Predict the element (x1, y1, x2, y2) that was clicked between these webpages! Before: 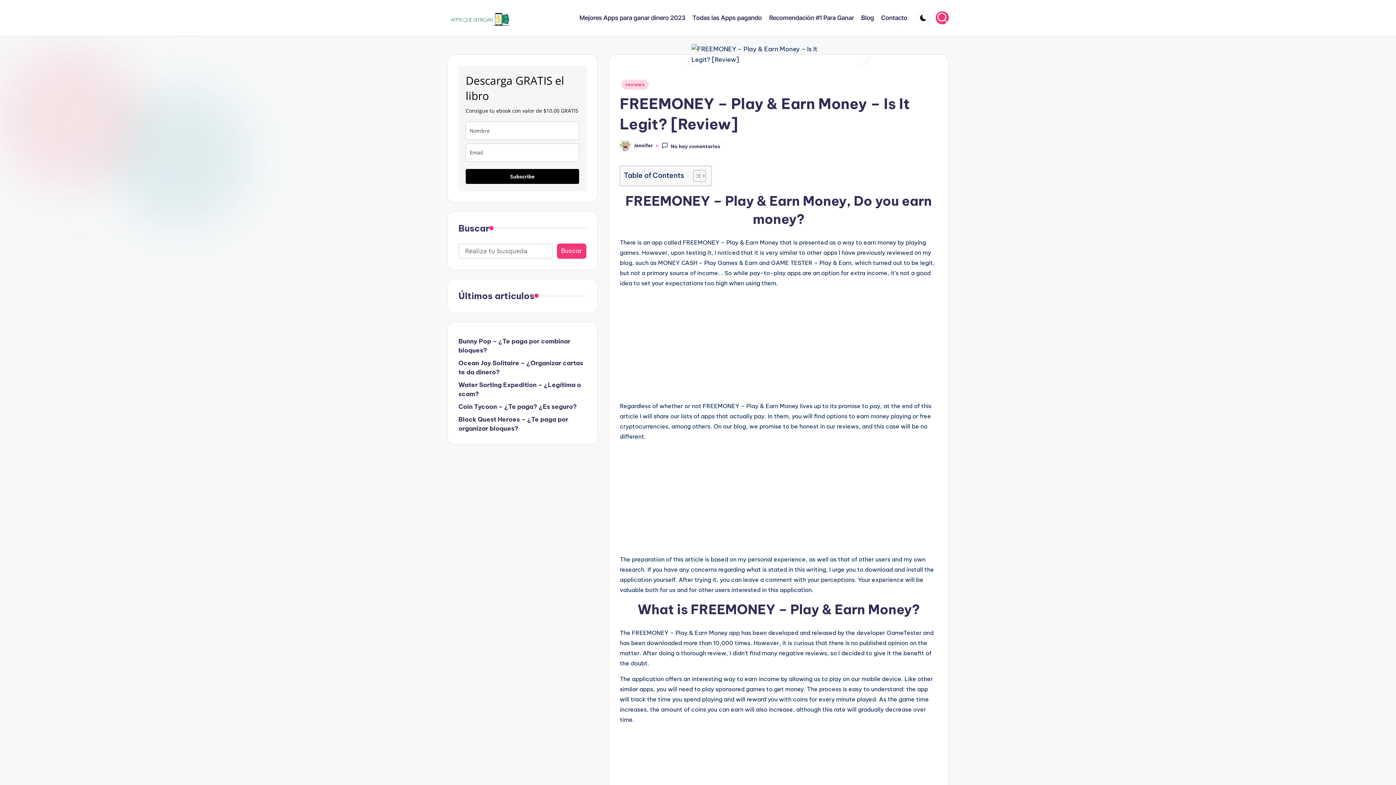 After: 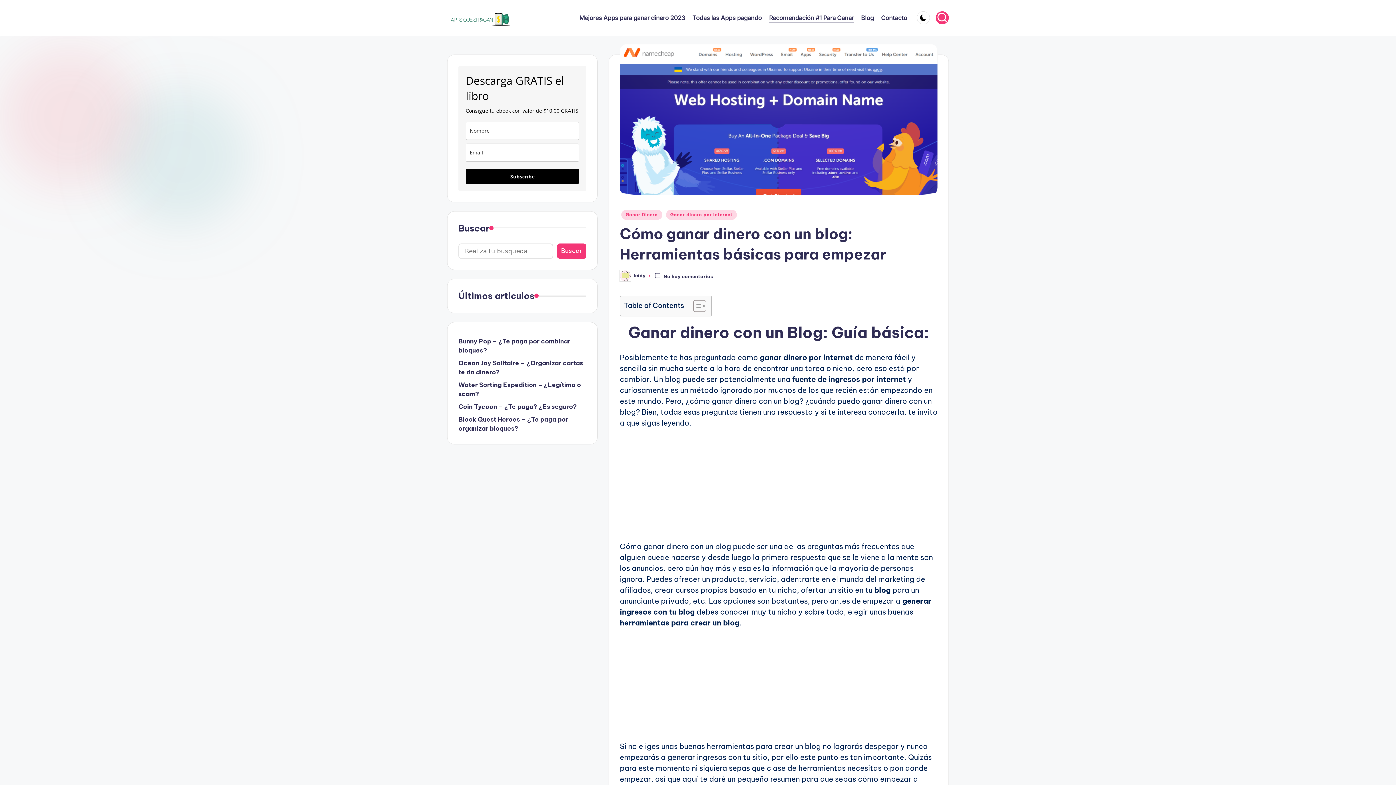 Action: label: Recomendación #1 Para Ganar bbox: (769, 12, 854, 23)